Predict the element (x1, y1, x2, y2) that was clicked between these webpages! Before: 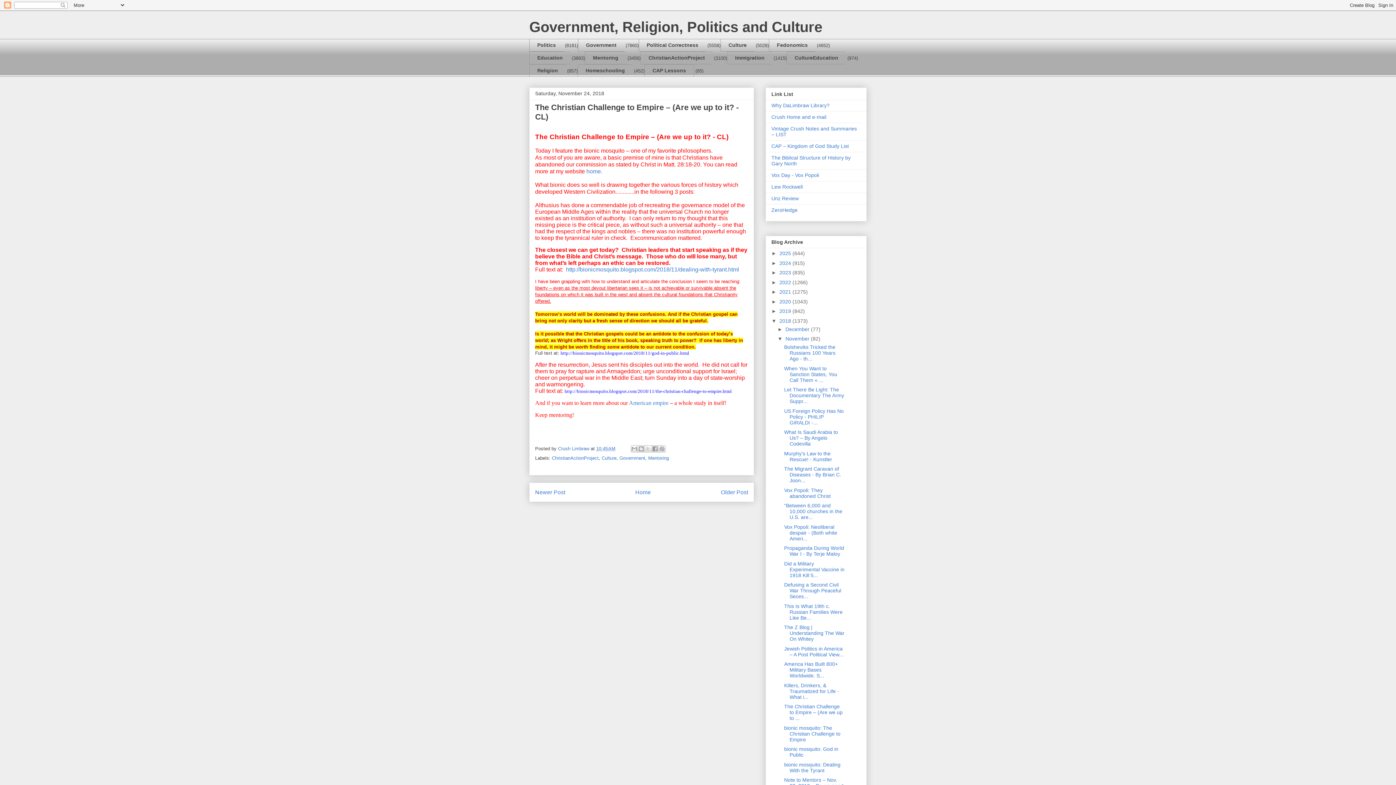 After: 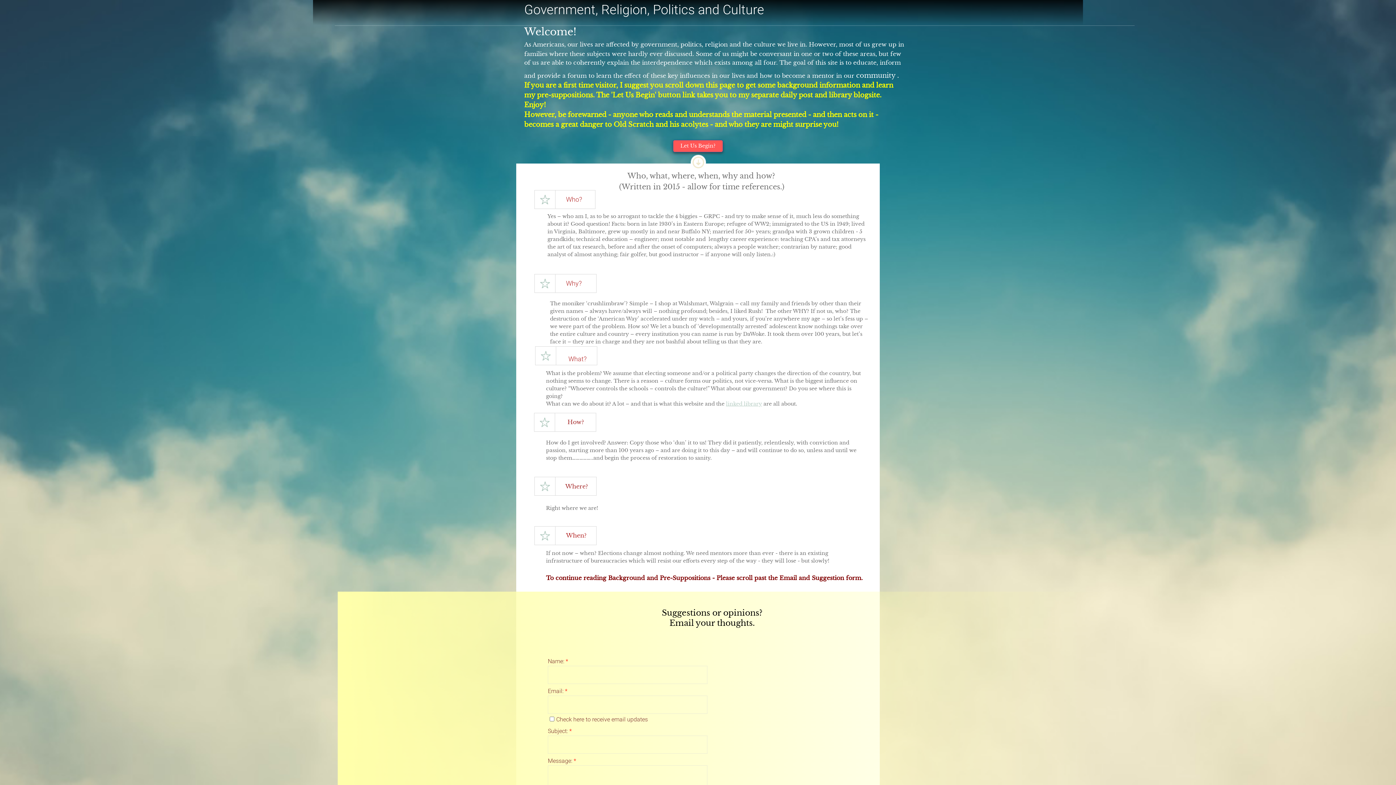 Action: label: Crush Home and e-mail bbox: (771, 114, 826, 119)